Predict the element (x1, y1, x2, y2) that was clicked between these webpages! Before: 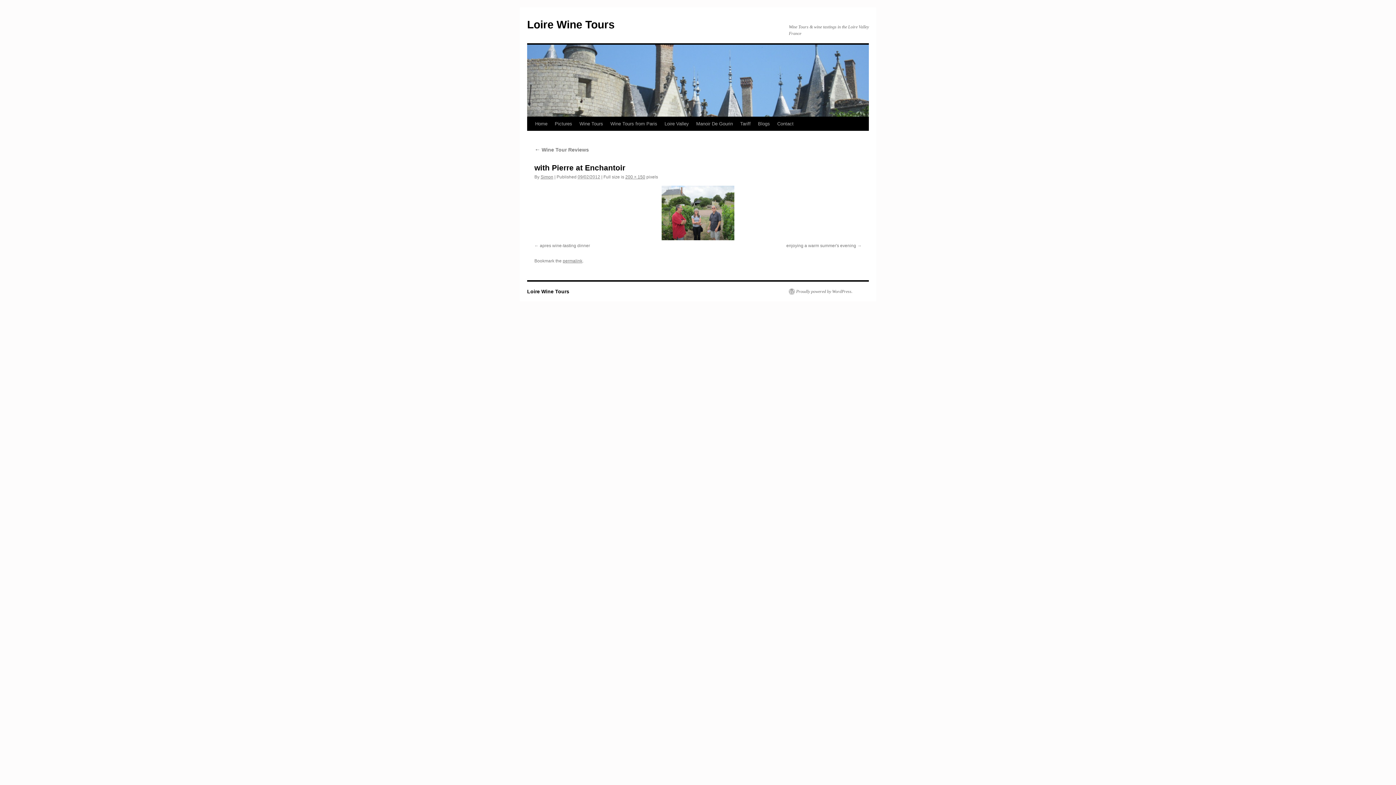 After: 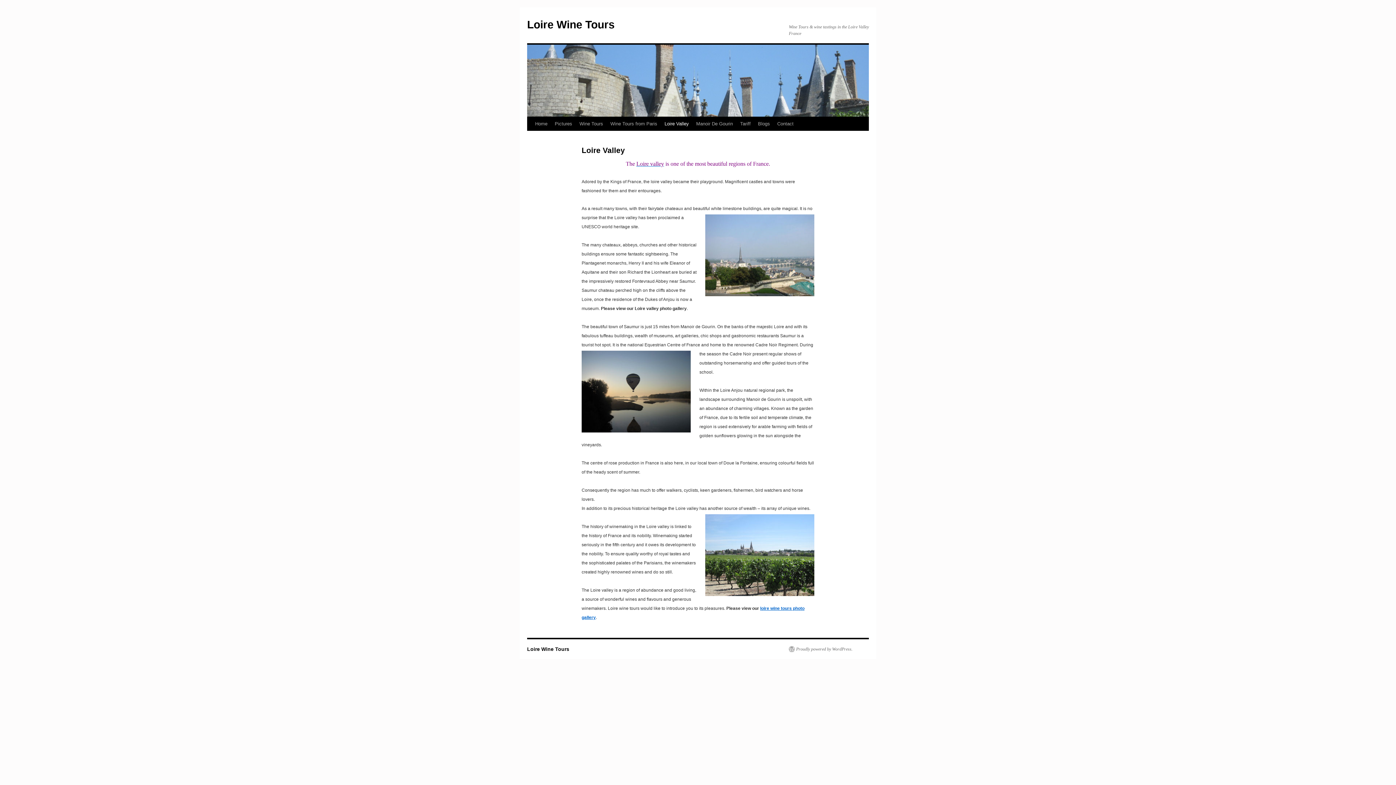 Action: label: Loire Valley bbox: (661, 117, 692, 130)